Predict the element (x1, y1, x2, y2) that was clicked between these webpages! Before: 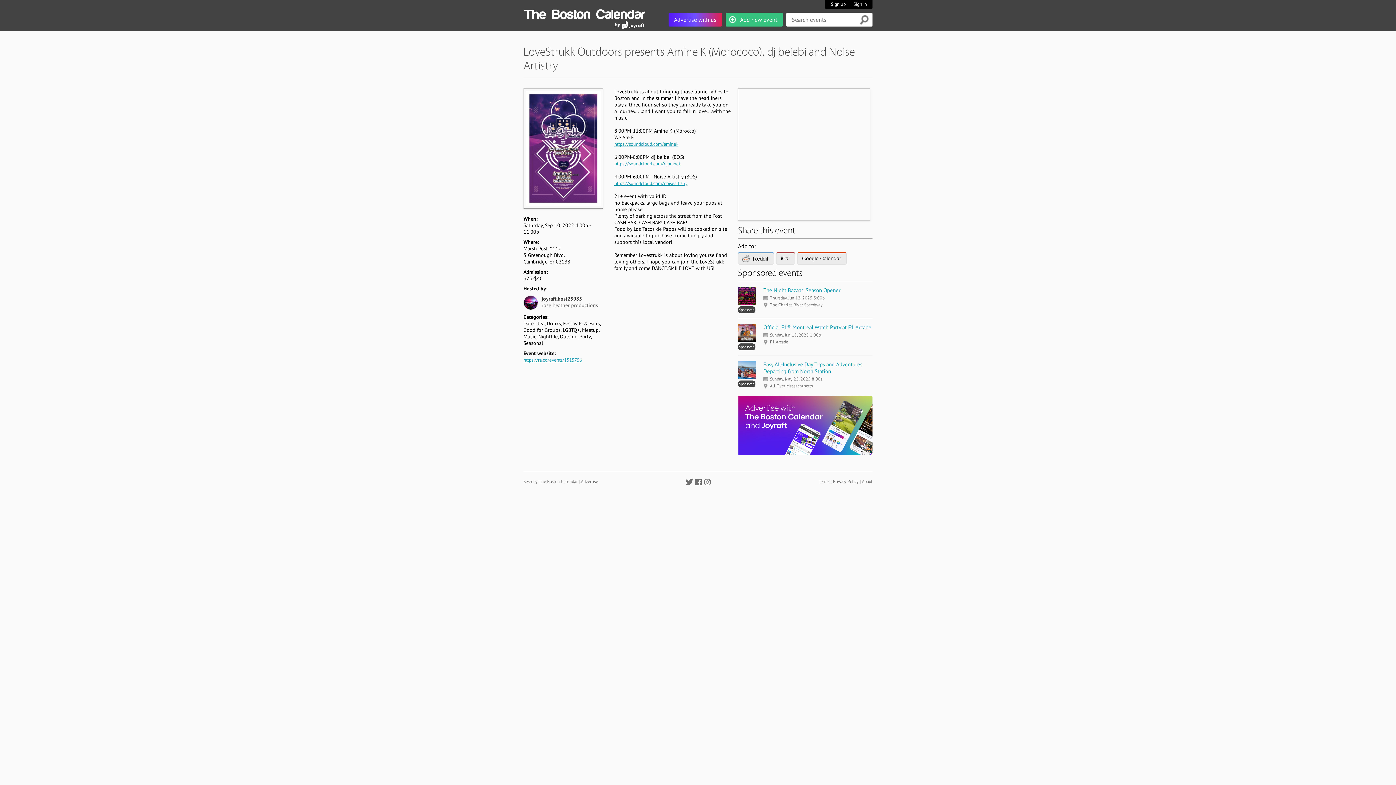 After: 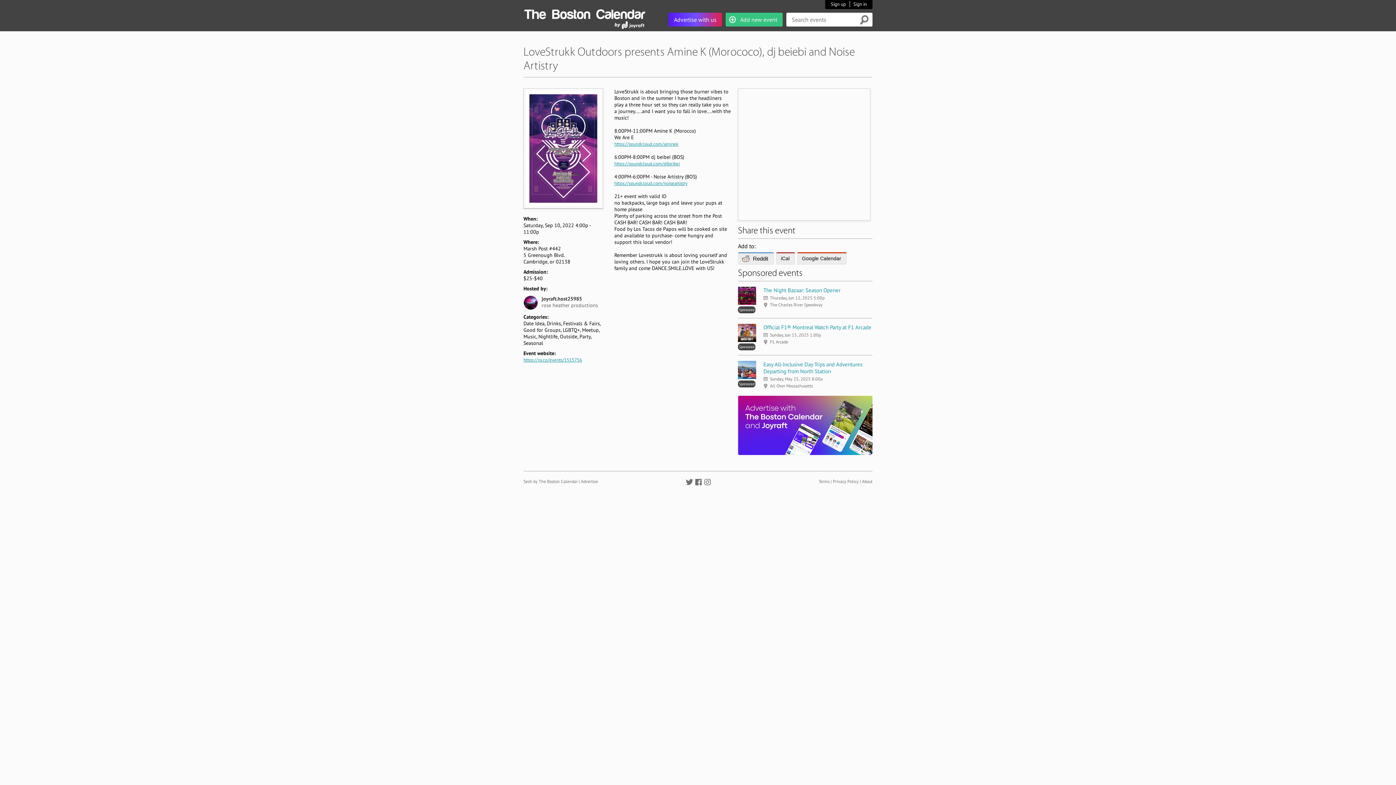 Action: label: https://soundcloud.com/djbeibei bbox: (614, 160, 680, 166)